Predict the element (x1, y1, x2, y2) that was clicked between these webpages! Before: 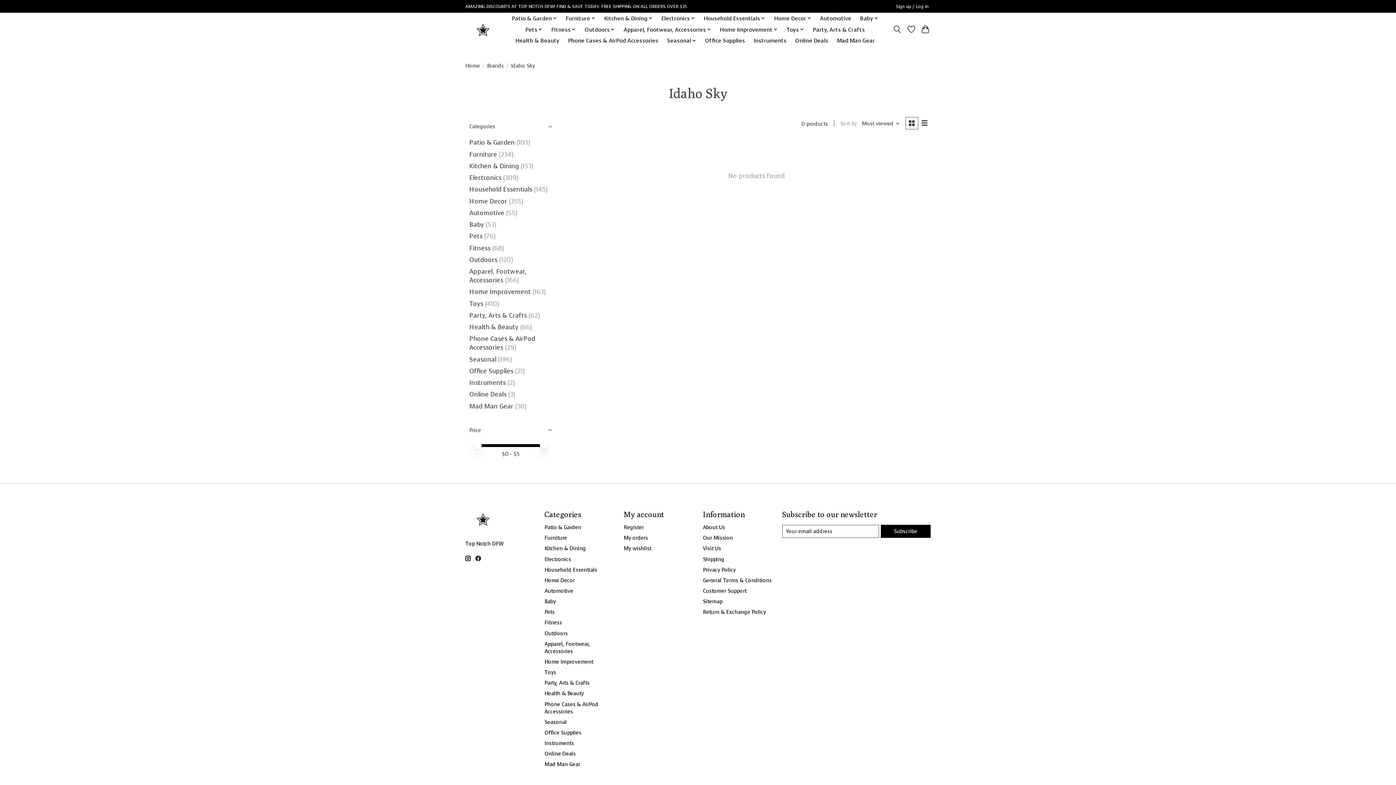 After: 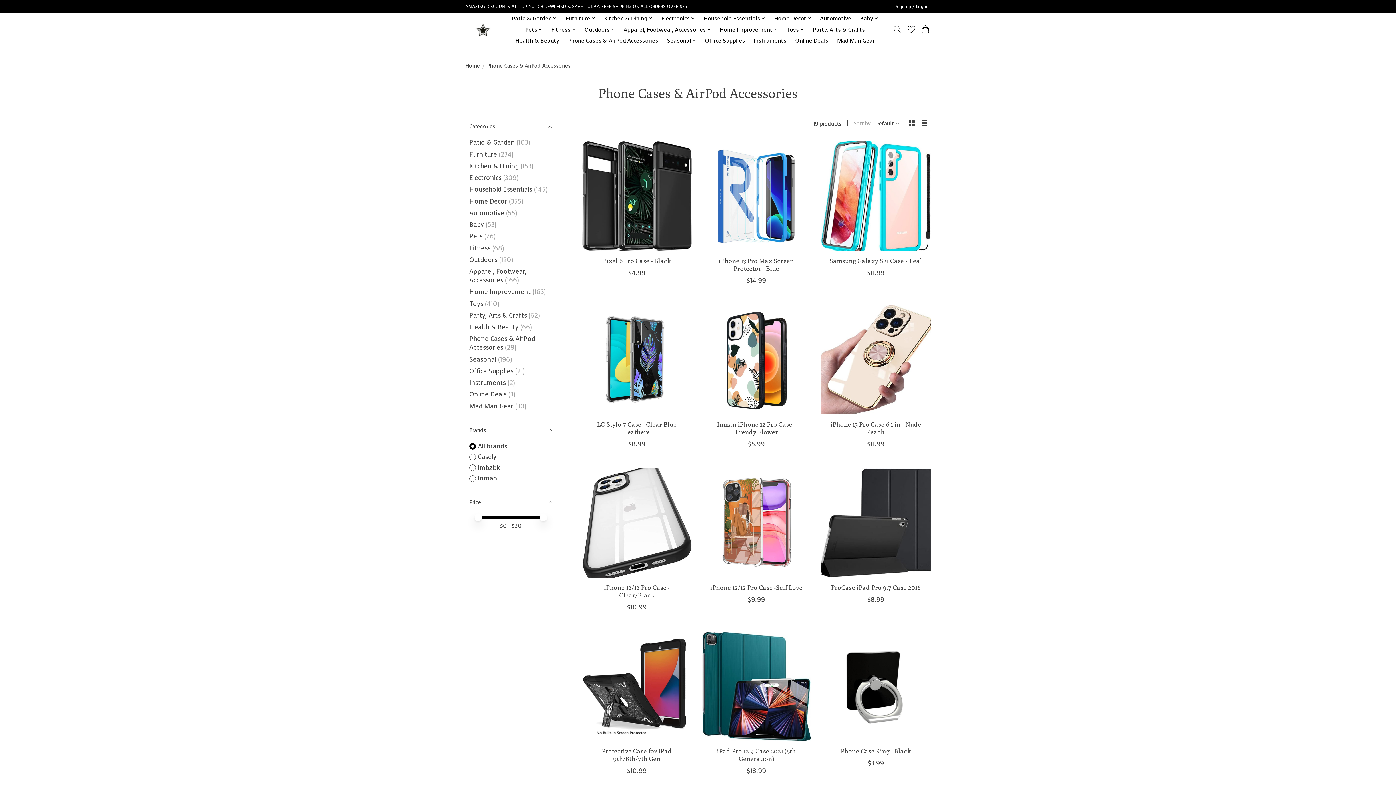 Action: bbox: (469, 334, 535, 352) label: Phone Cases & AirPod Accessories